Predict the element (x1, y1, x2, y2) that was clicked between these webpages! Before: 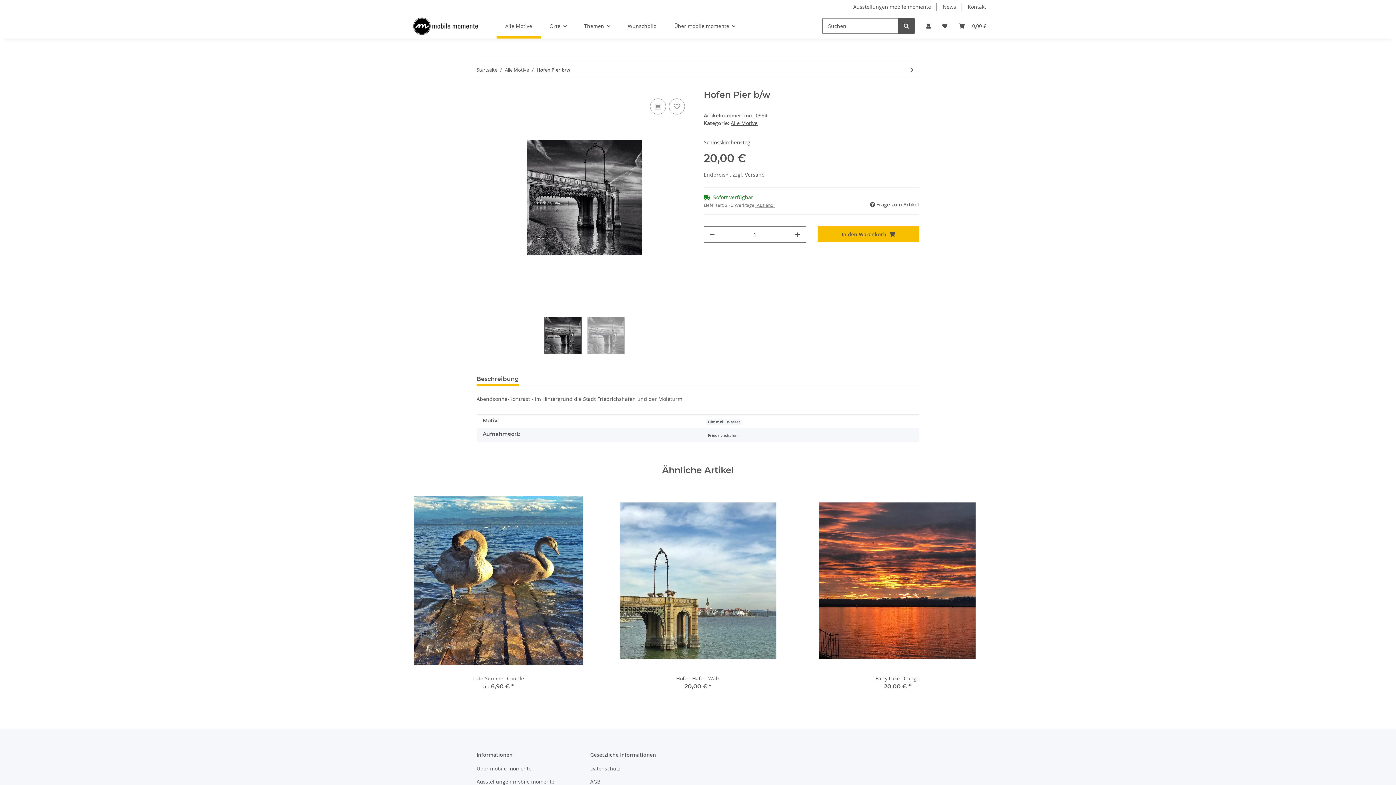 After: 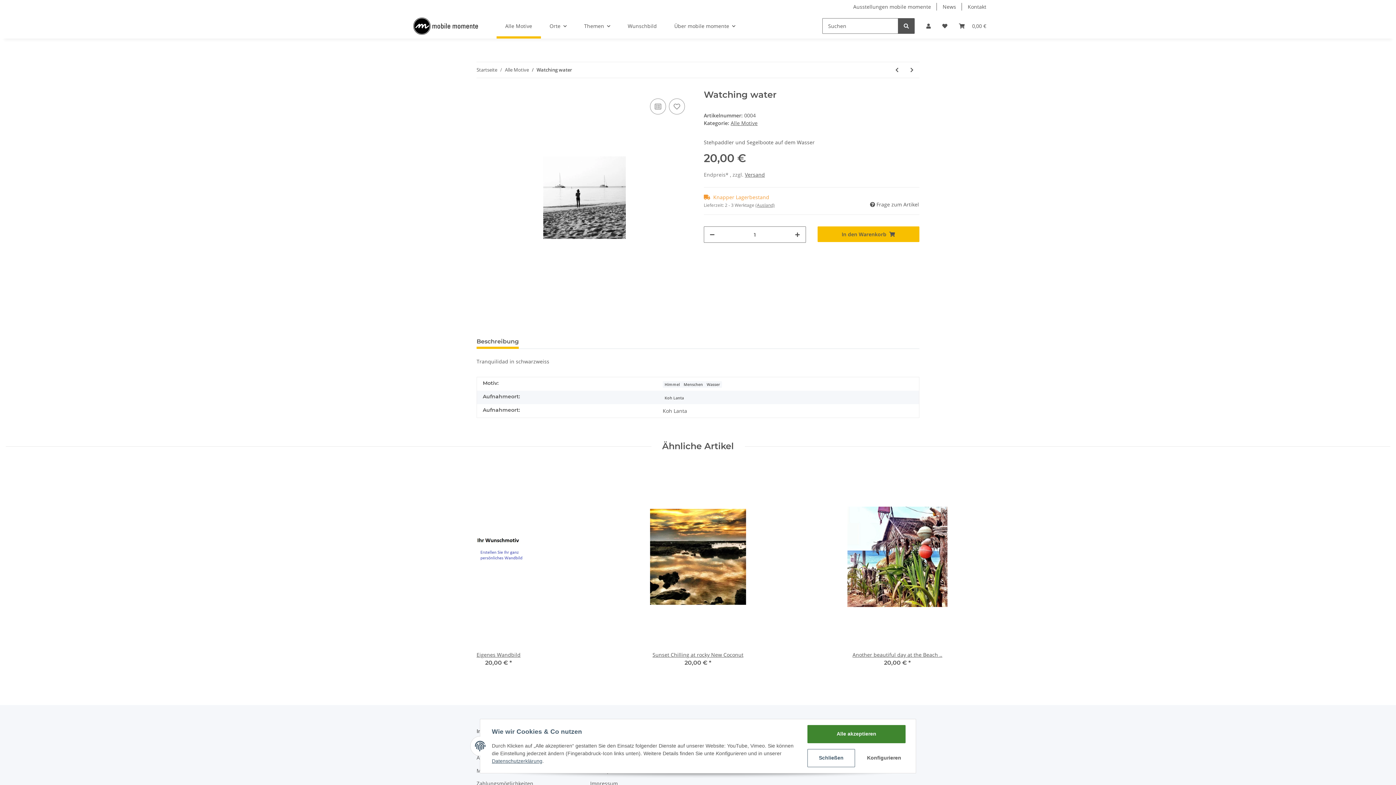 Action: bbox: (904, 62, 919, 77) label: zum nächsten Artikel: Watching water